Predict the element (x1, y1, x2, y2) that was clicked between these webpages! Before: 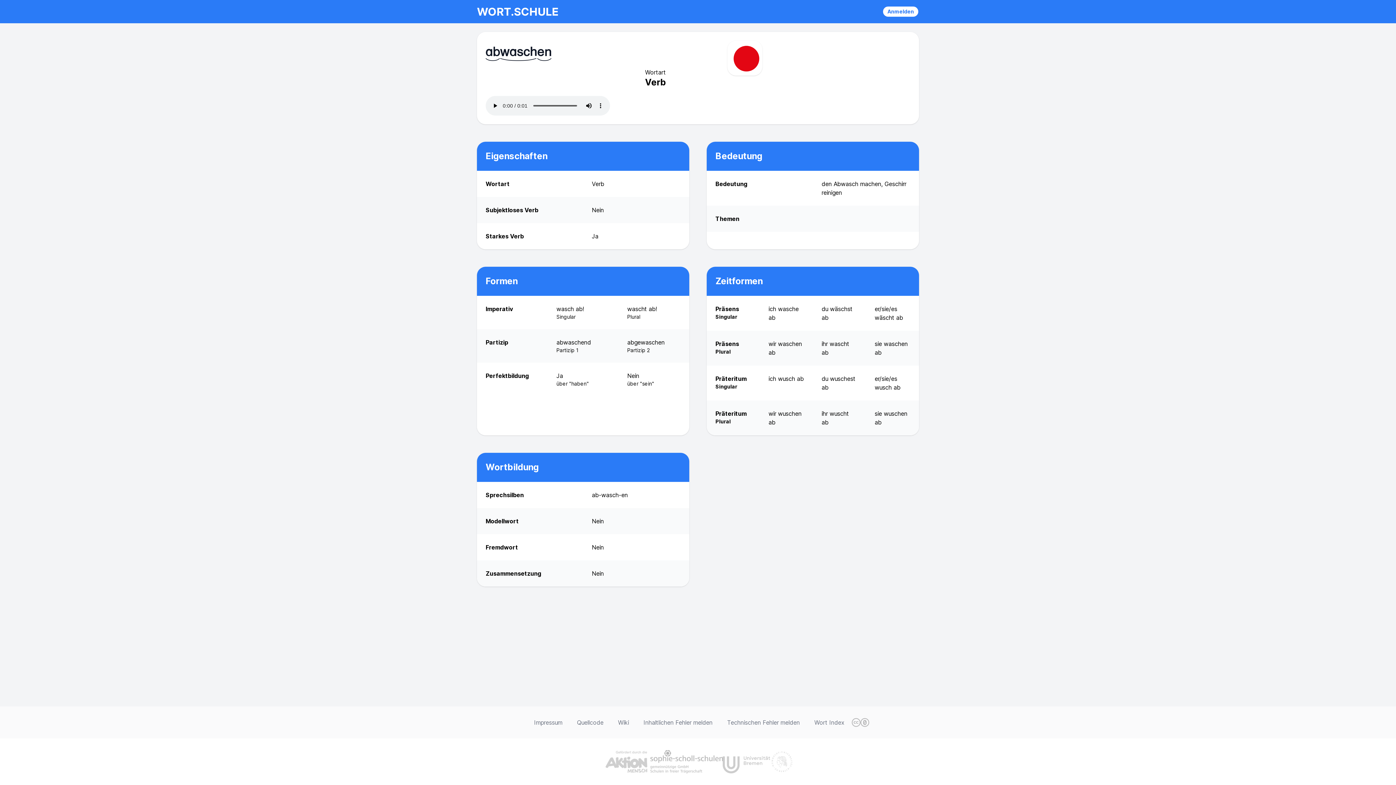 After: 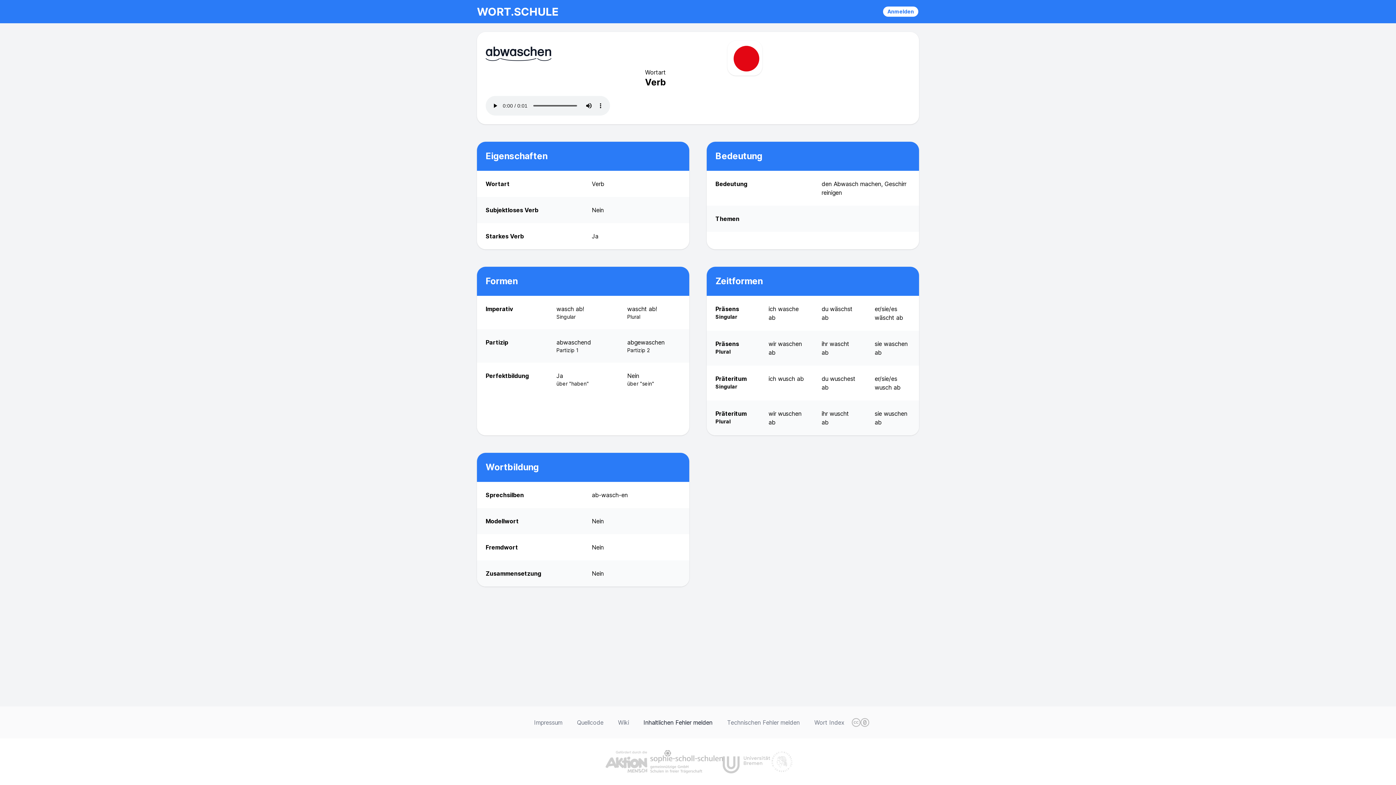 Action: label: Inhaltlichen Fehler melden bbox: (643, 719, 712, 726)